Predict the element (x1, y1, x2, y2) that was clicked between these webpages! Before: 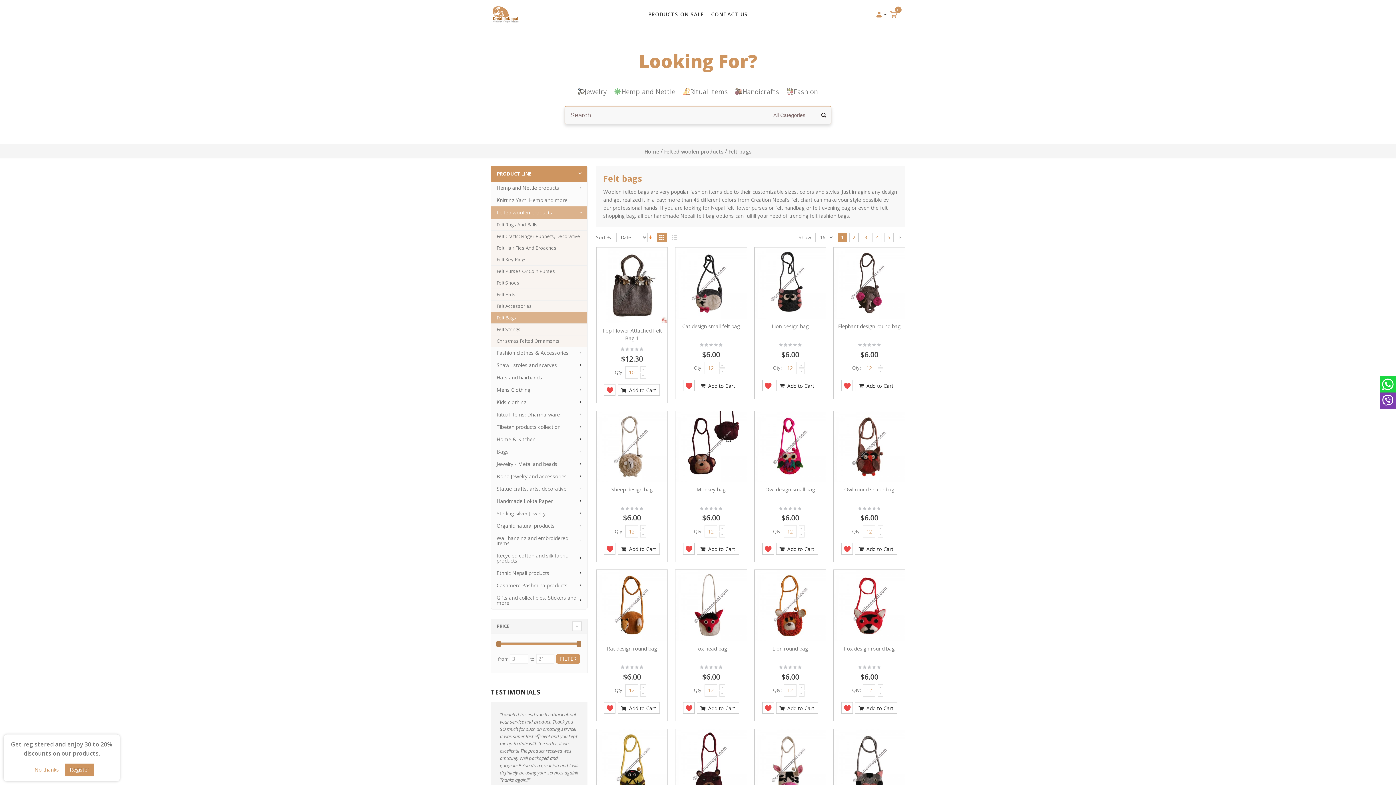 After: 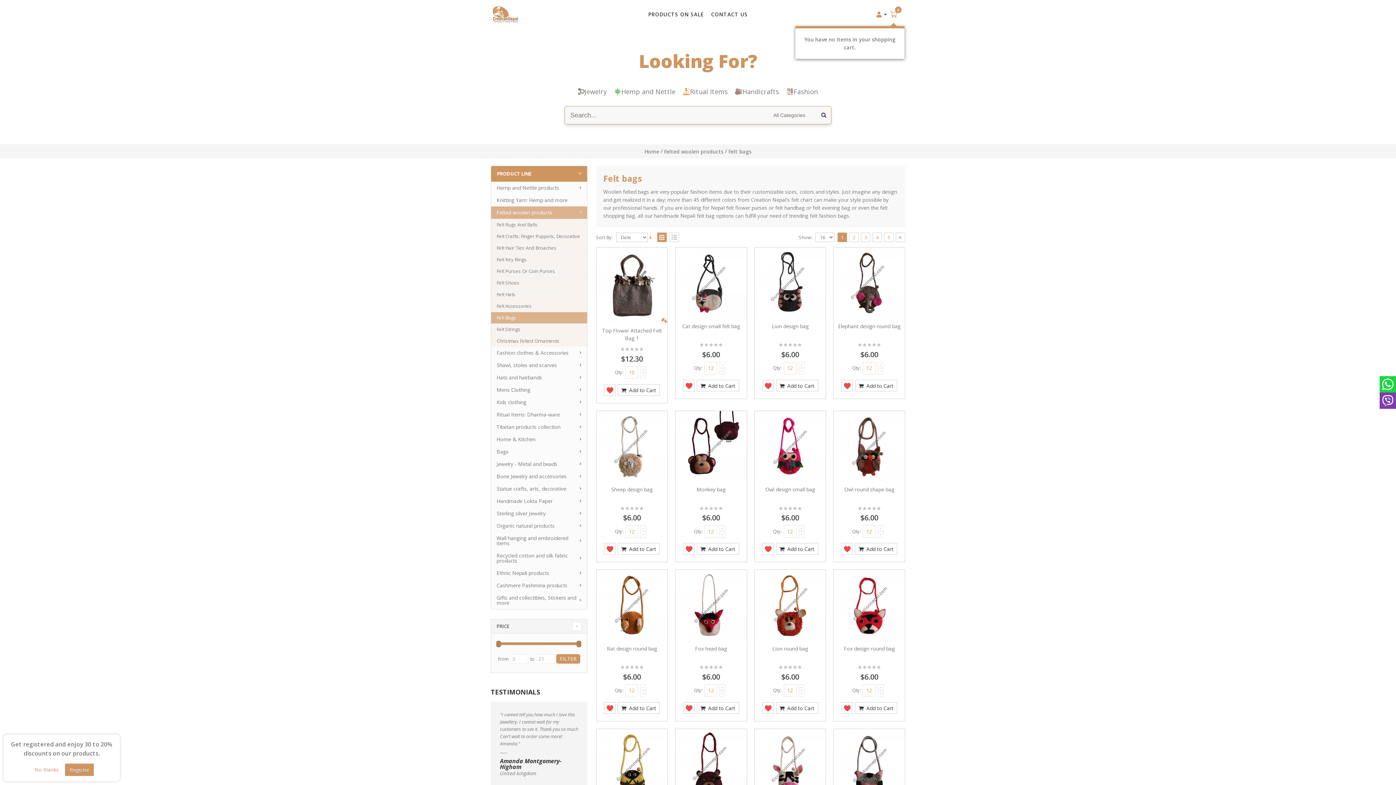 Action: label: 0 bbox: (890, 10, 897, 18)